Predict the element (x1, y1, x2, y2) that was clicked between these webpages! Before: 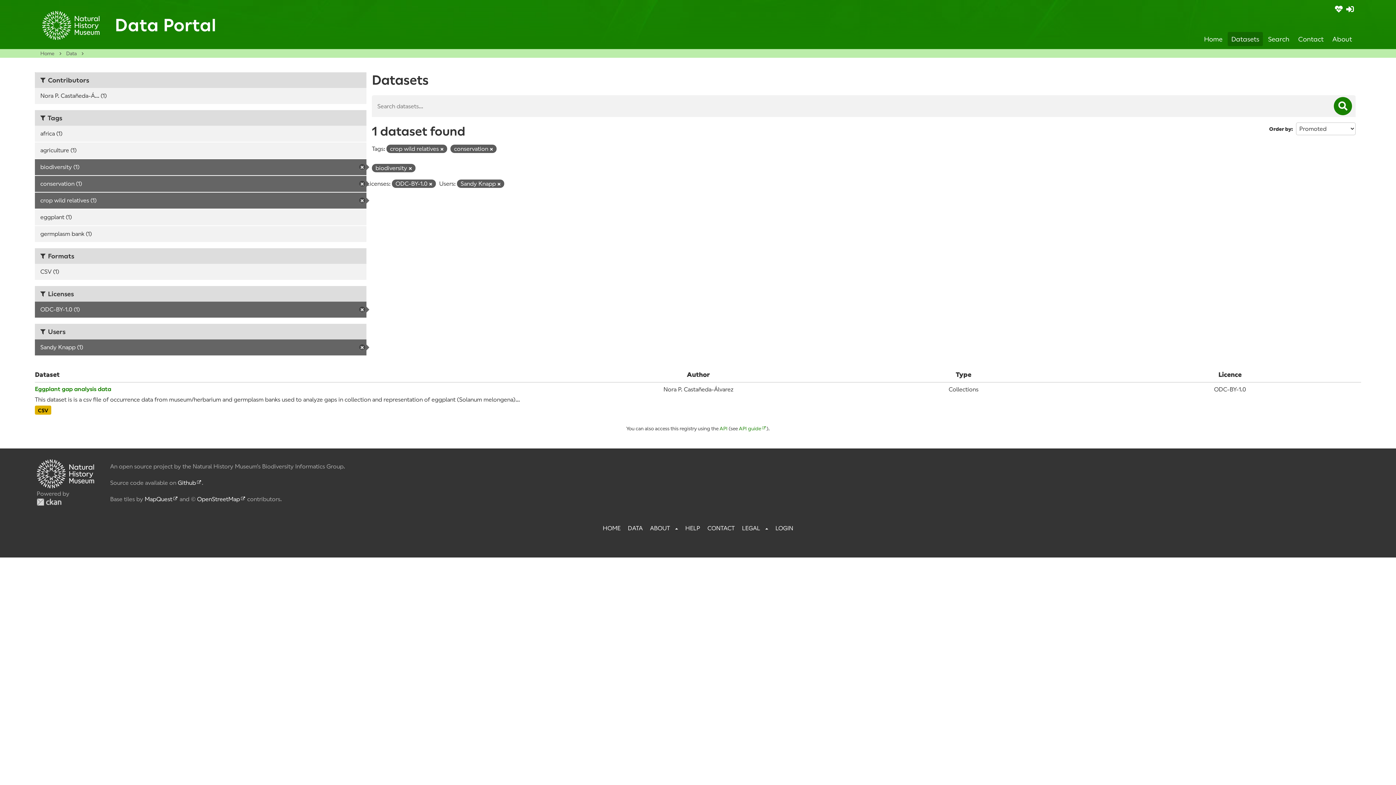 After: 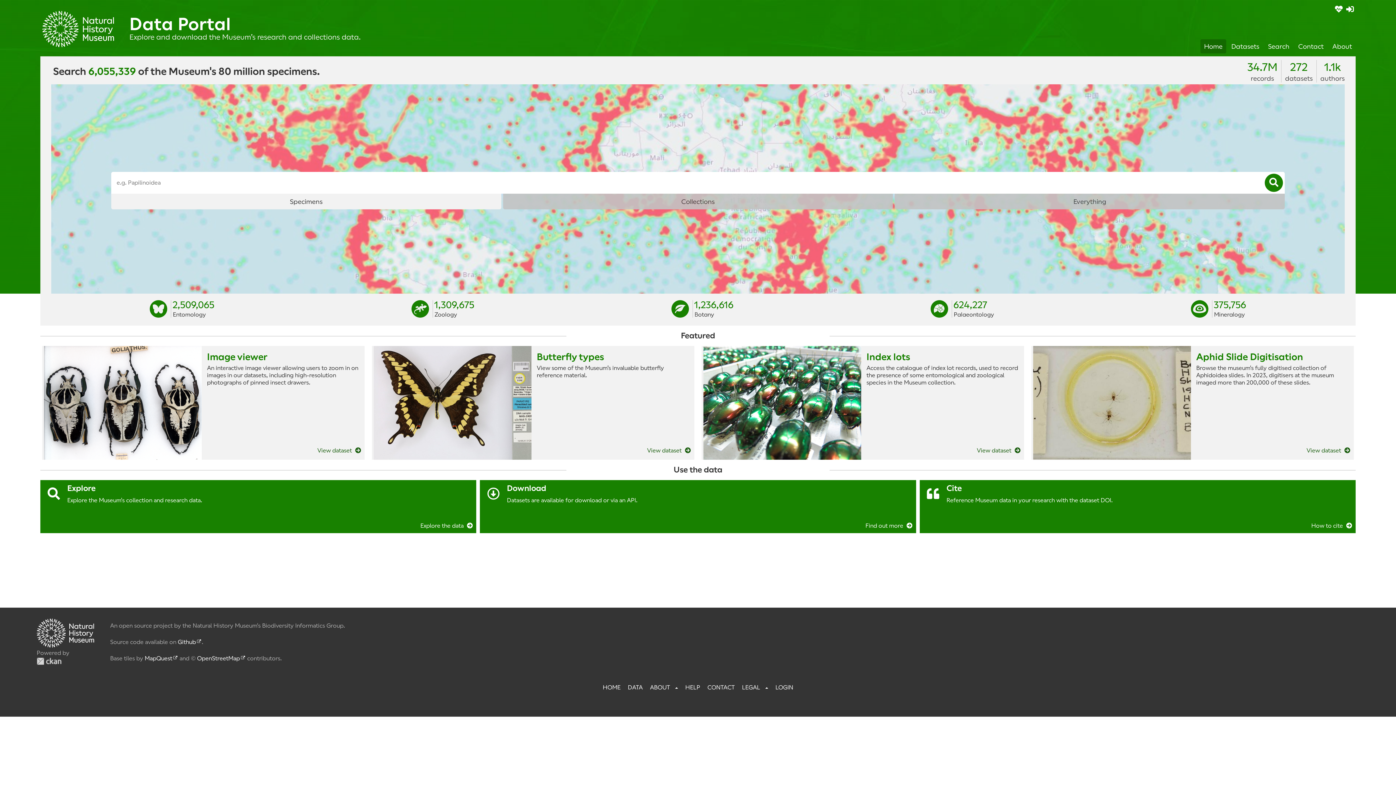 Action: label: Home bbox: (40, 50, 54, 56)